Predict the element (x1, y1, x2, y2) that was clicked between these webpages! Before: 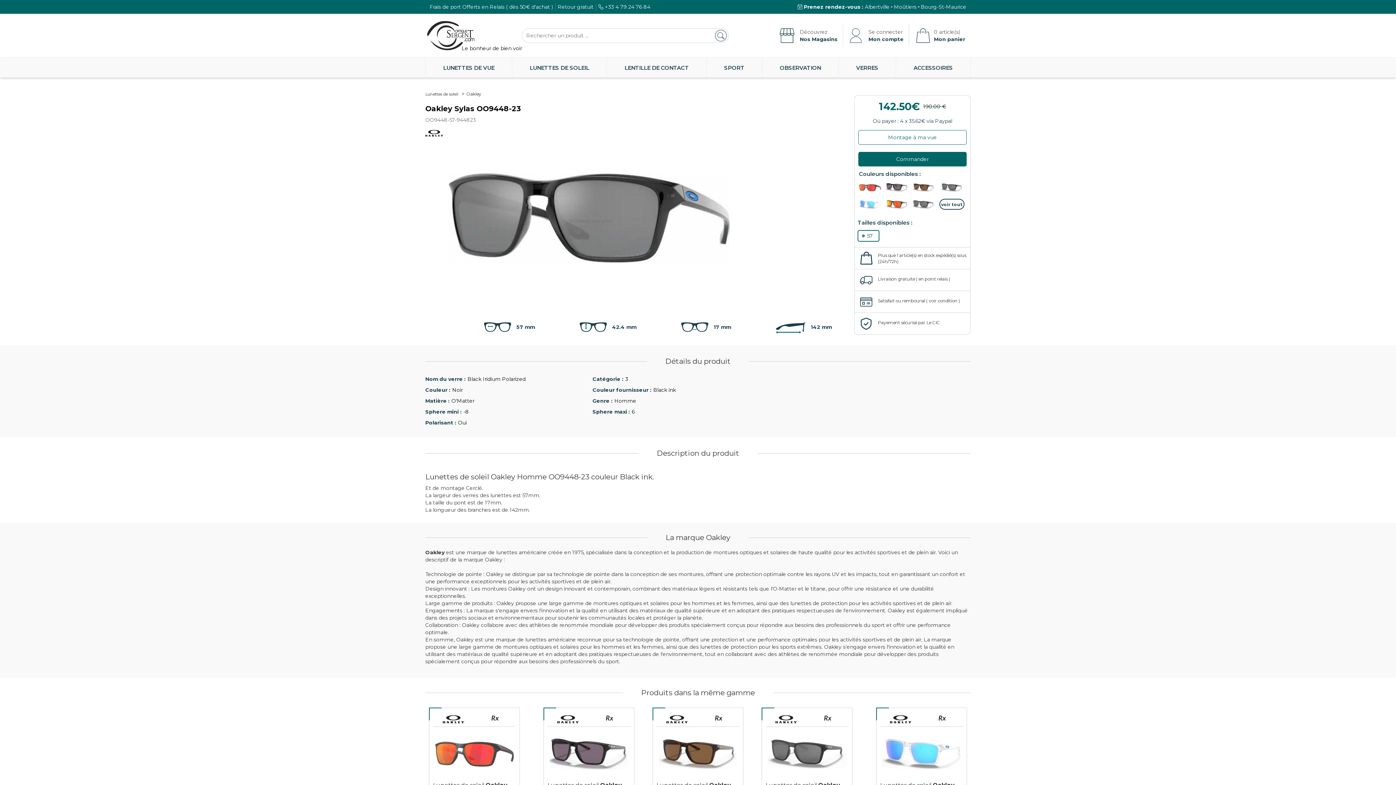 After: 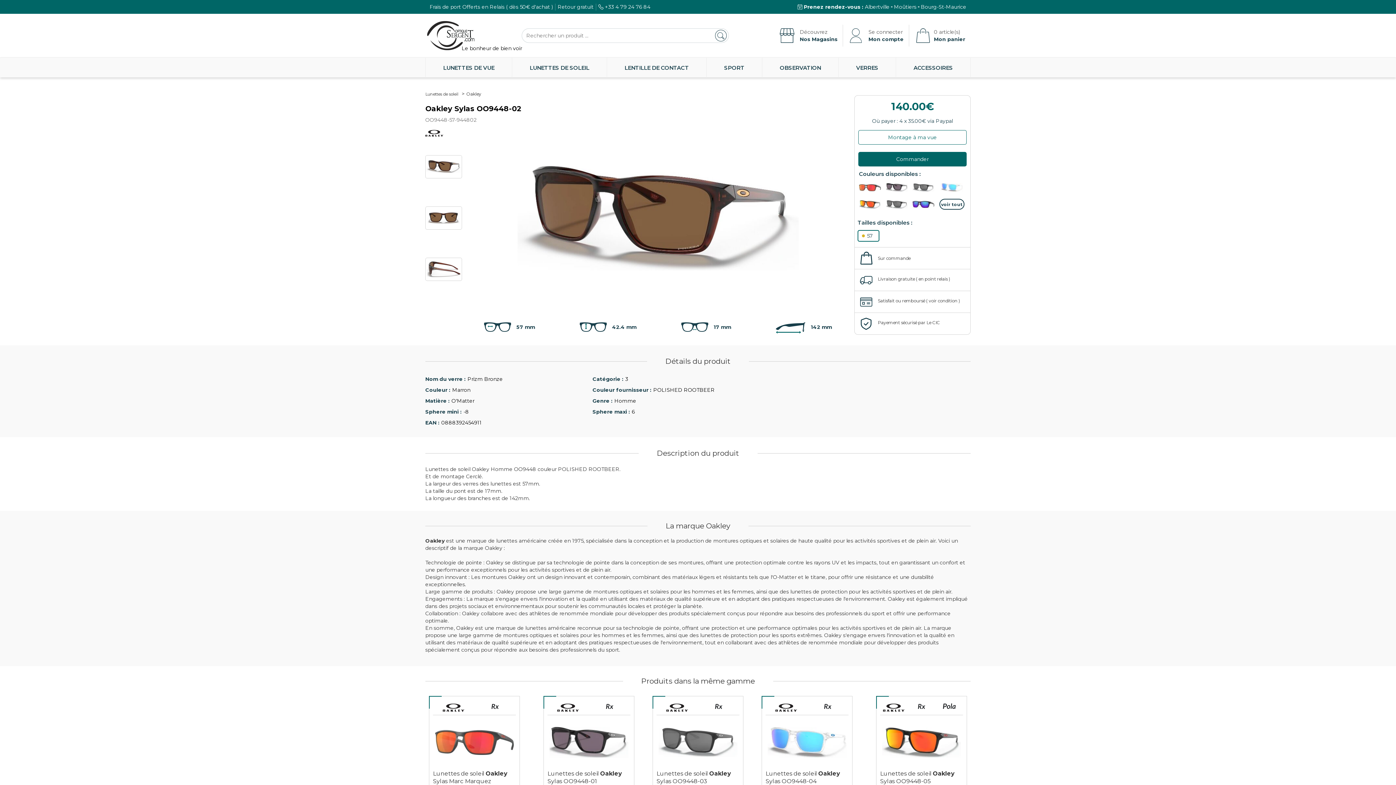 Action: bbox: (652, 708, 743, 851)